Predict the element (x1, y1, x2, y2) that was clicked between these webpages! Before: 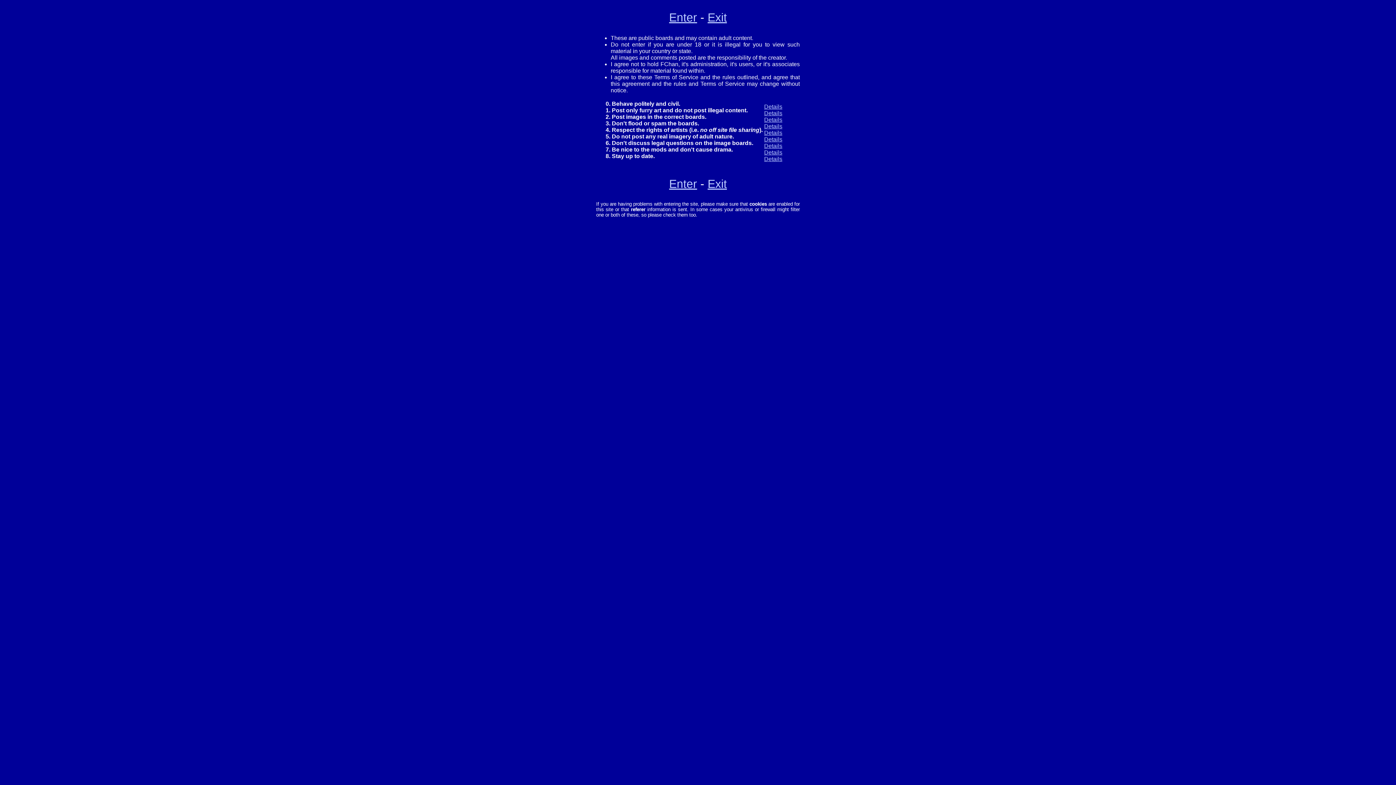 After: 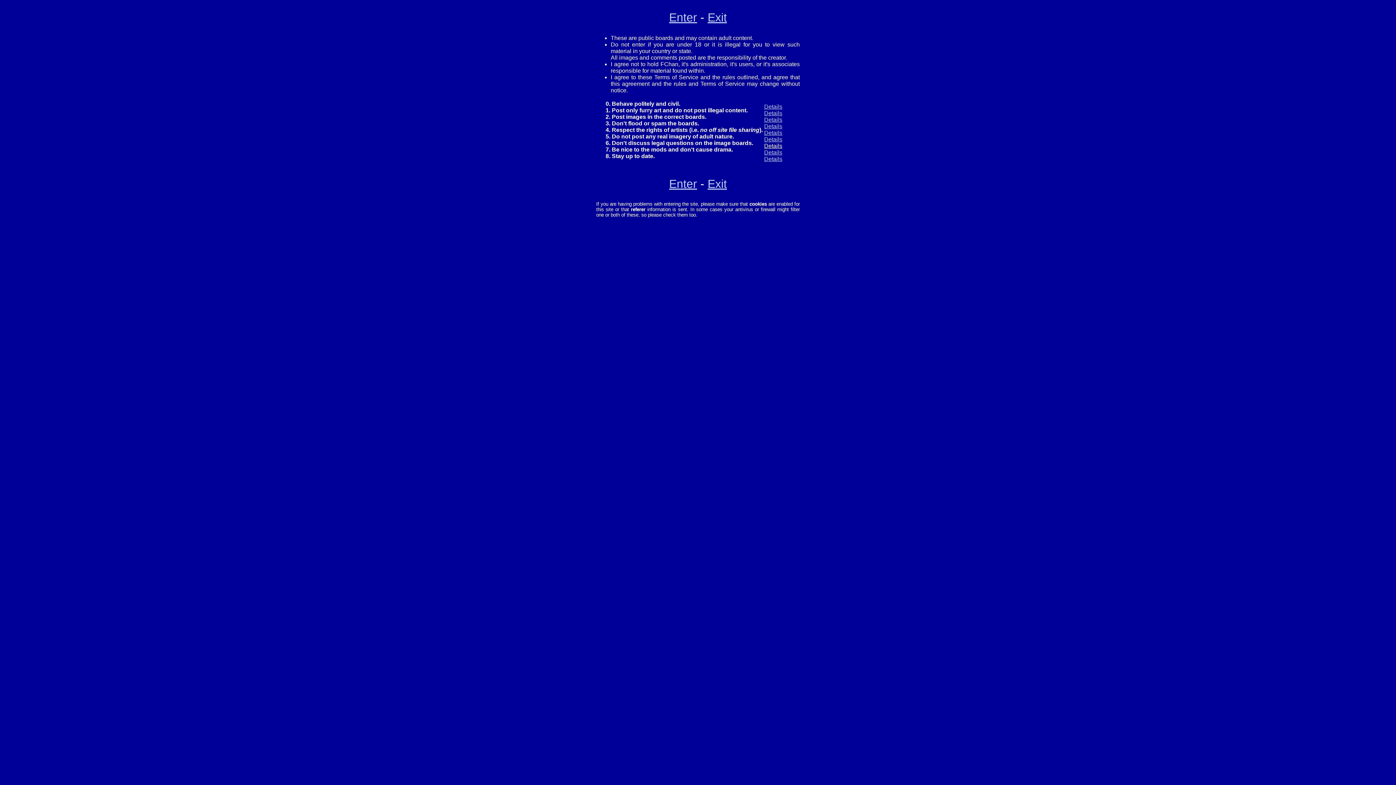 Action: bbox: (764, 142, 782, 149) label: Details